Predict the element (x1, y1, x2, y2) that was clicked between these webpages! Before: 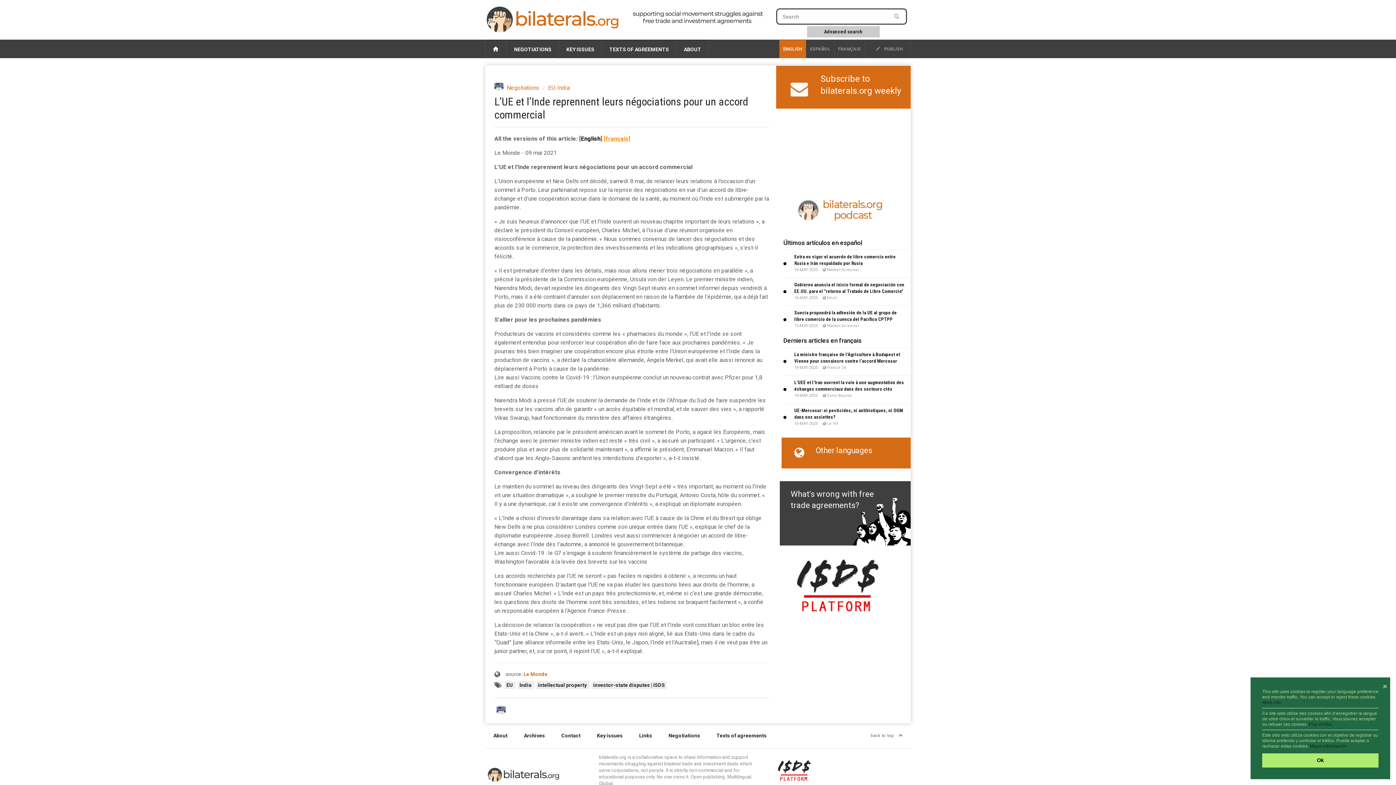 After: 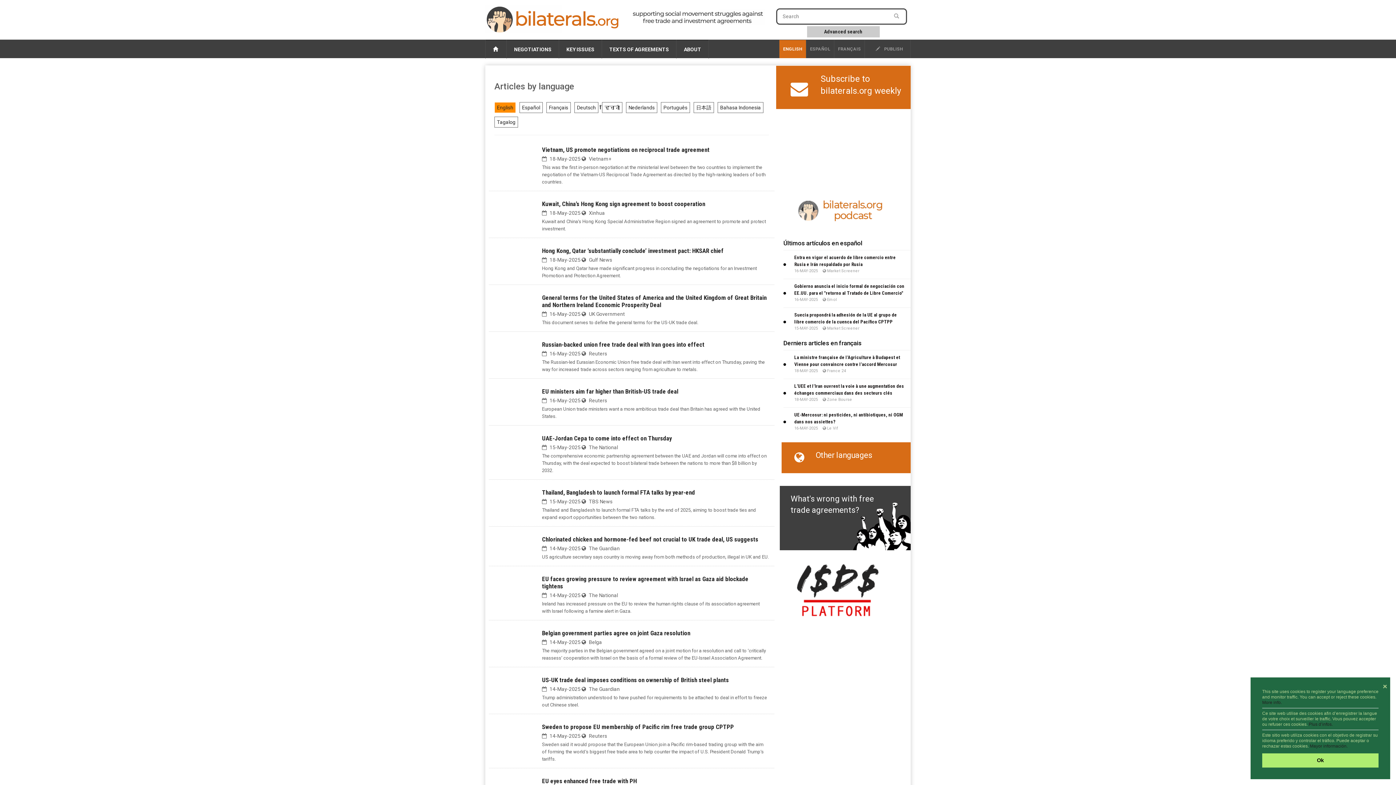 Action: label: Other languages bbox: (815, 444, 910, 456)